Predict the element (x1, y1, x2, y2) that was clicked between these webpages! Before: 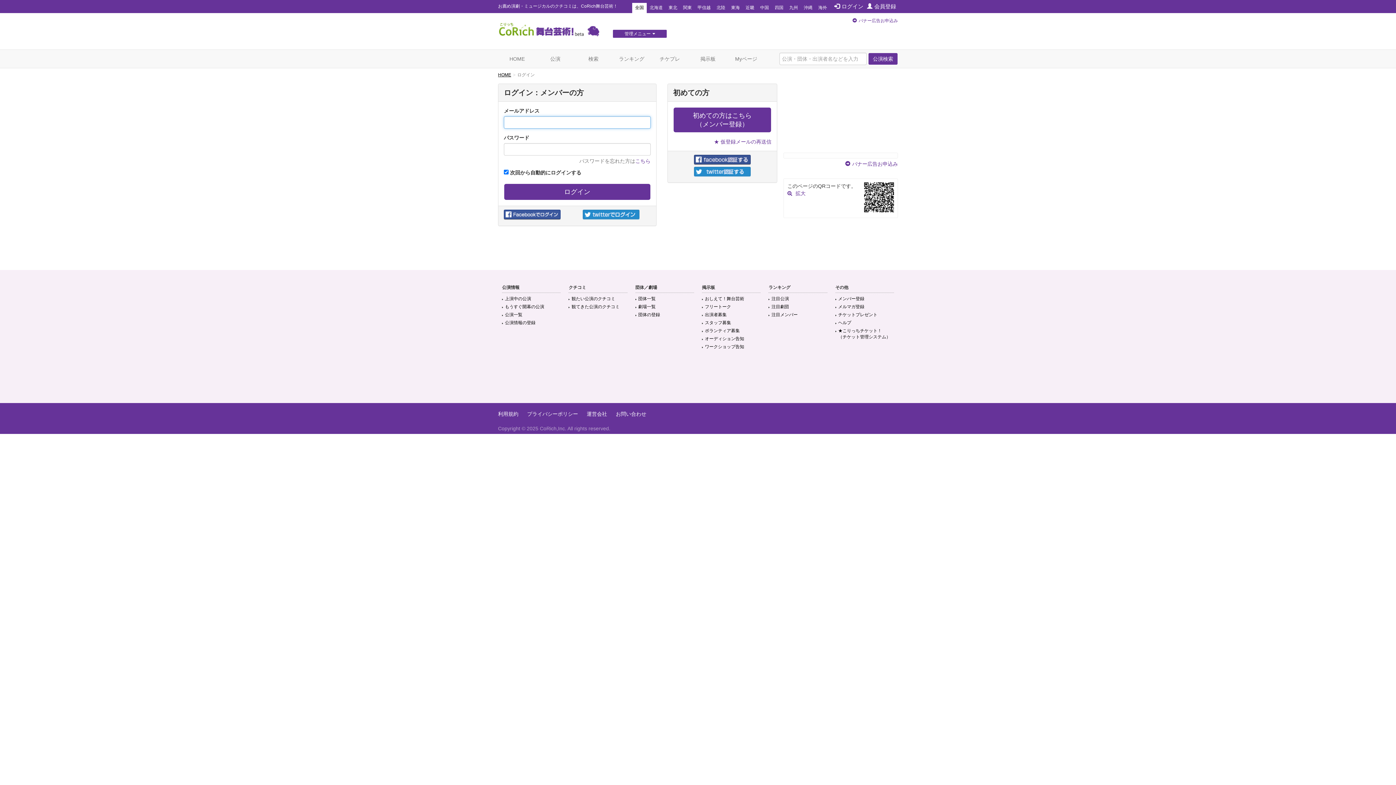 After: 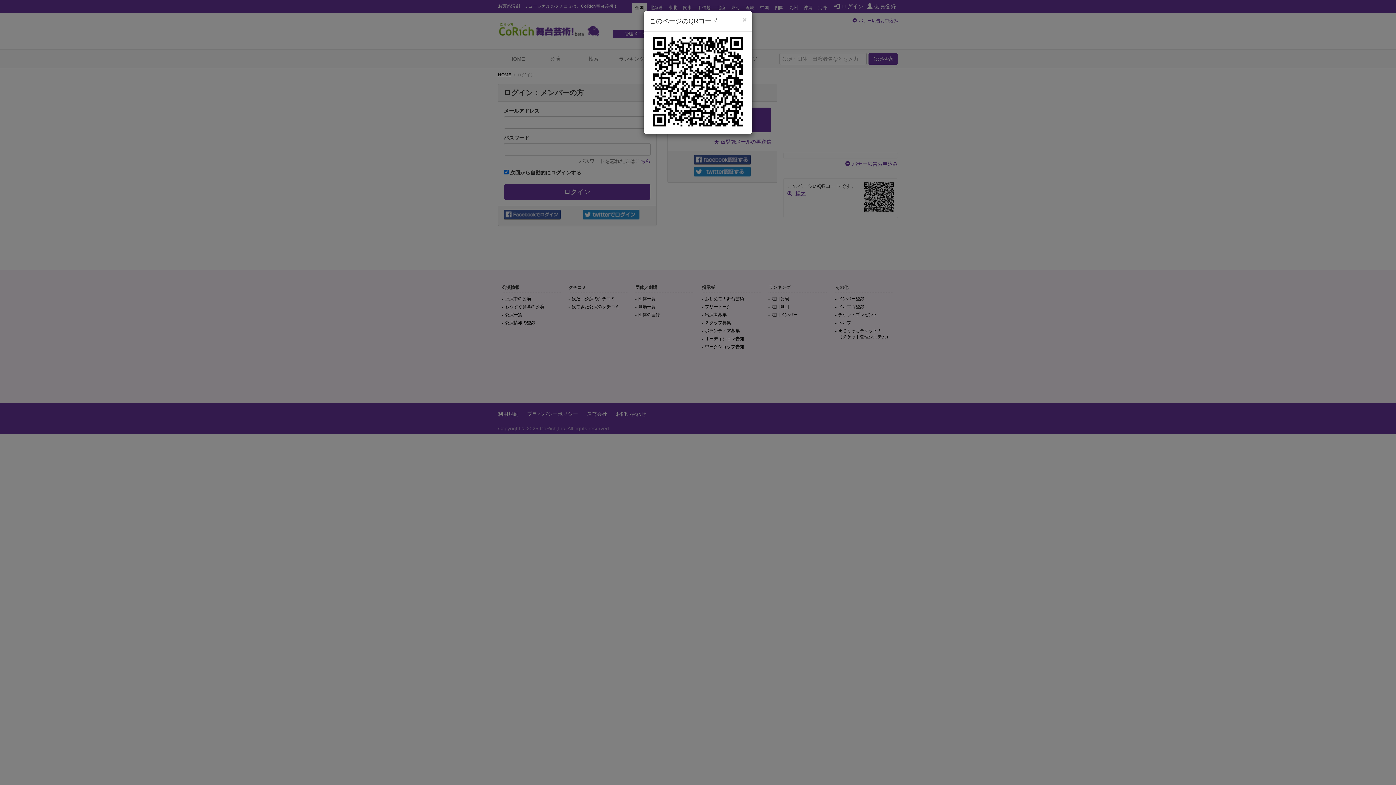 Action: label: 拡大 bbox: (795, 190, 805, 196)